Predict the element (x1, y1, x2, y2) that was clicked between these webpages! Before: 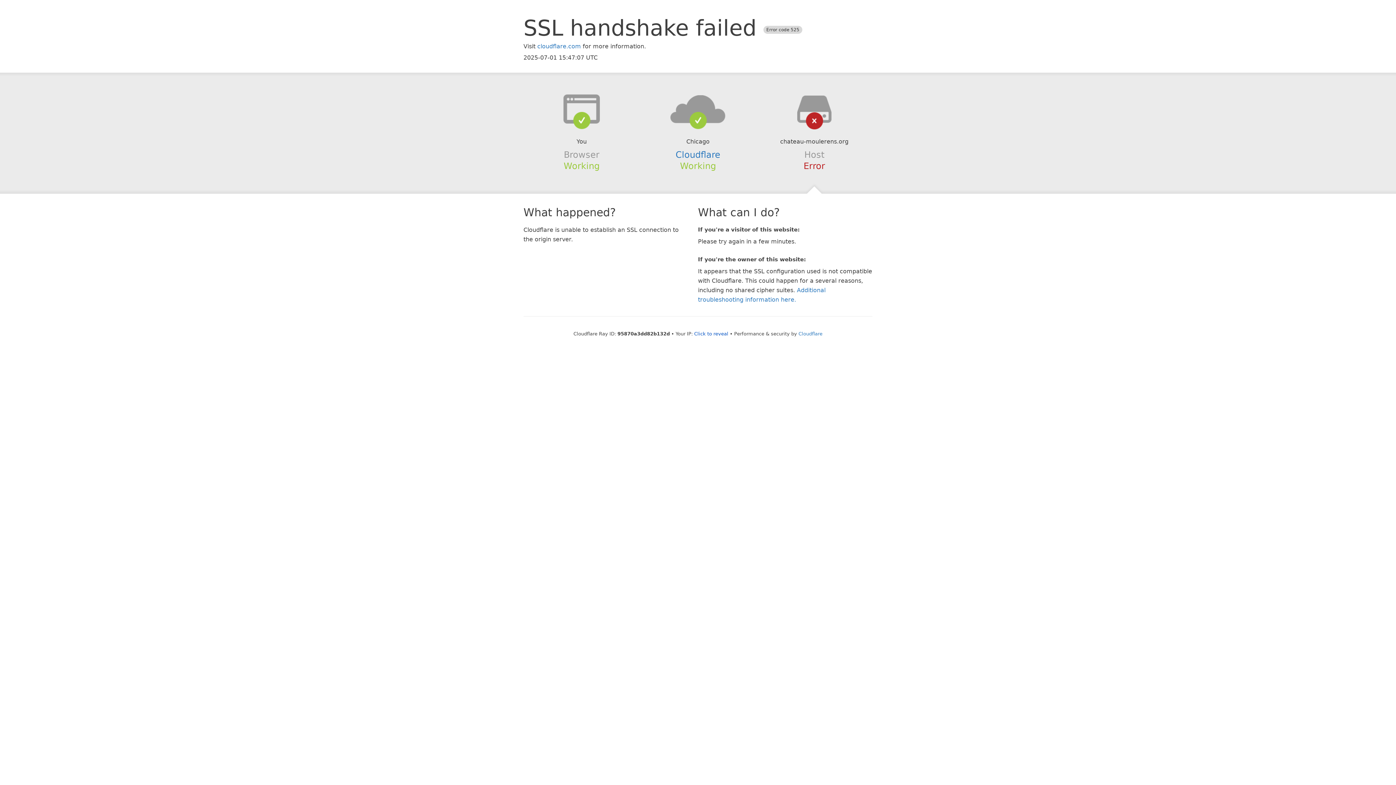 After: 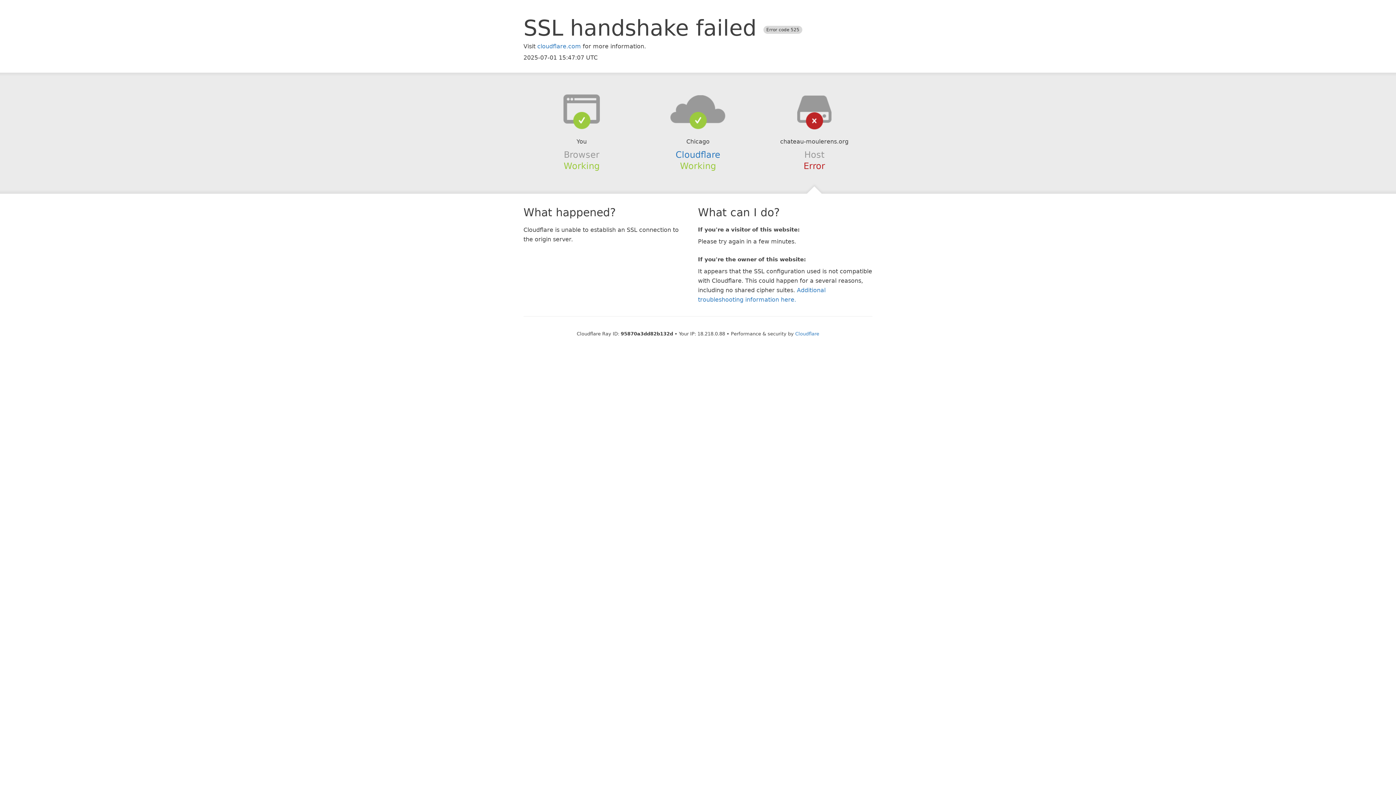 Action: bbox: (694, 331, 728, 336) label: Click to reveal